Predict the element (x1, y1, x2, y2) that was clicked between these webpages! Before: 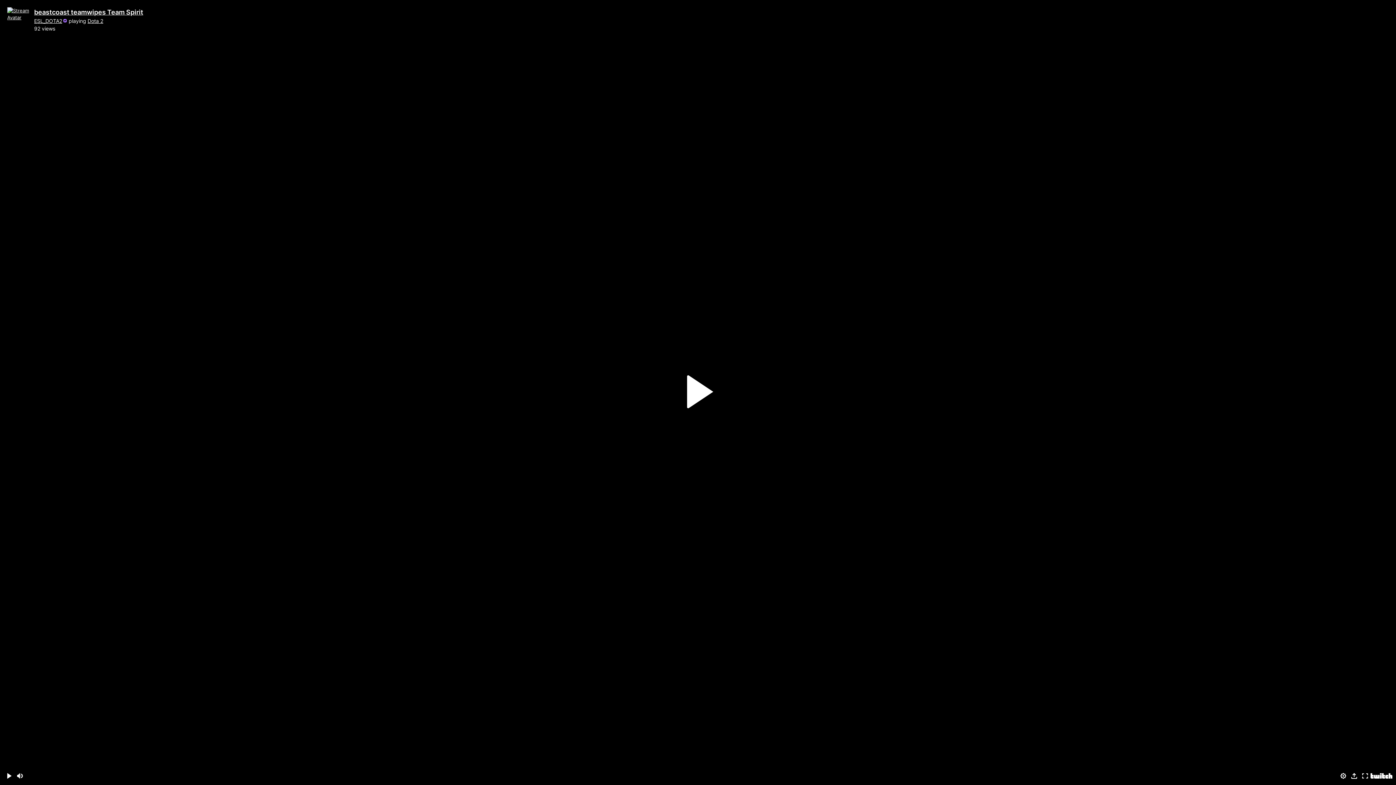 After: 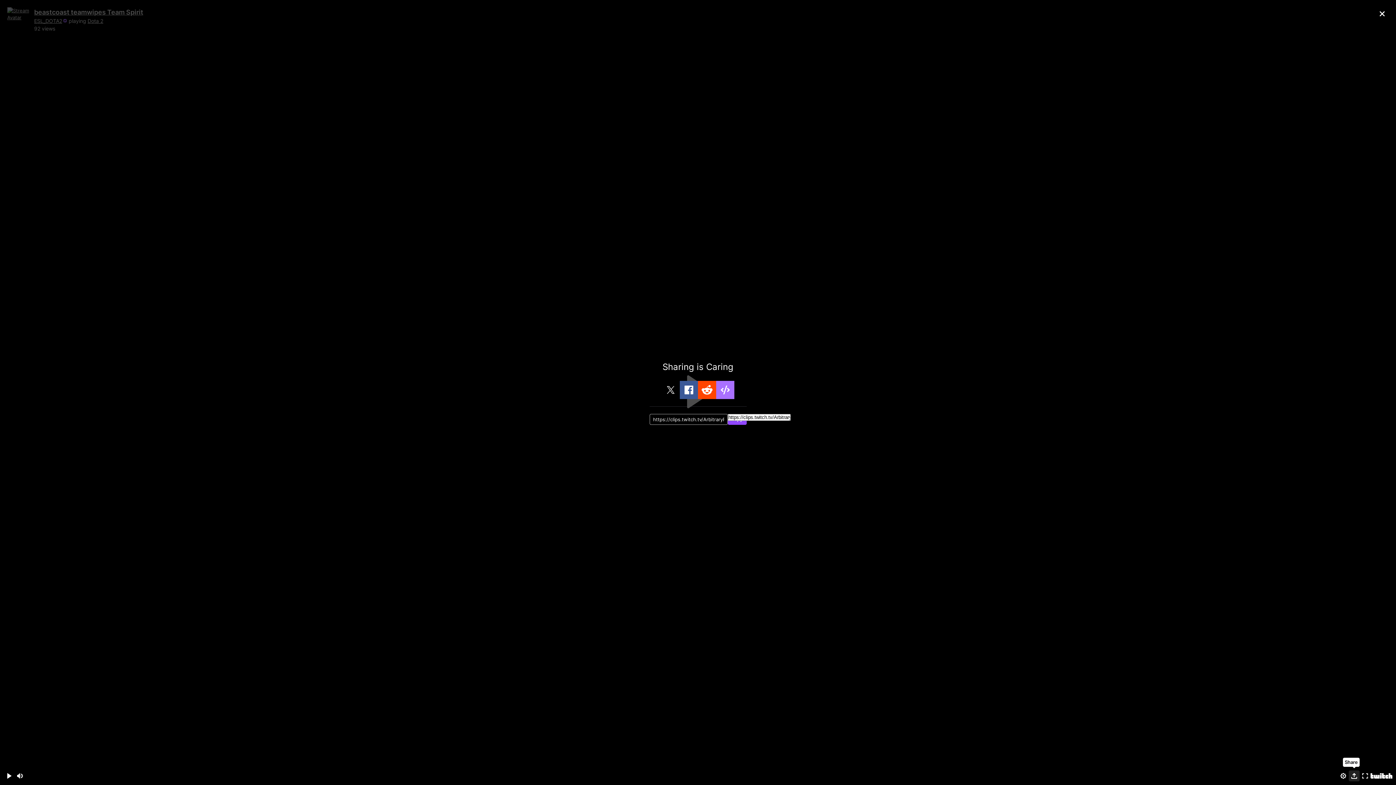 Action: bbox: (1349, 770, 1360, 781) label: Share